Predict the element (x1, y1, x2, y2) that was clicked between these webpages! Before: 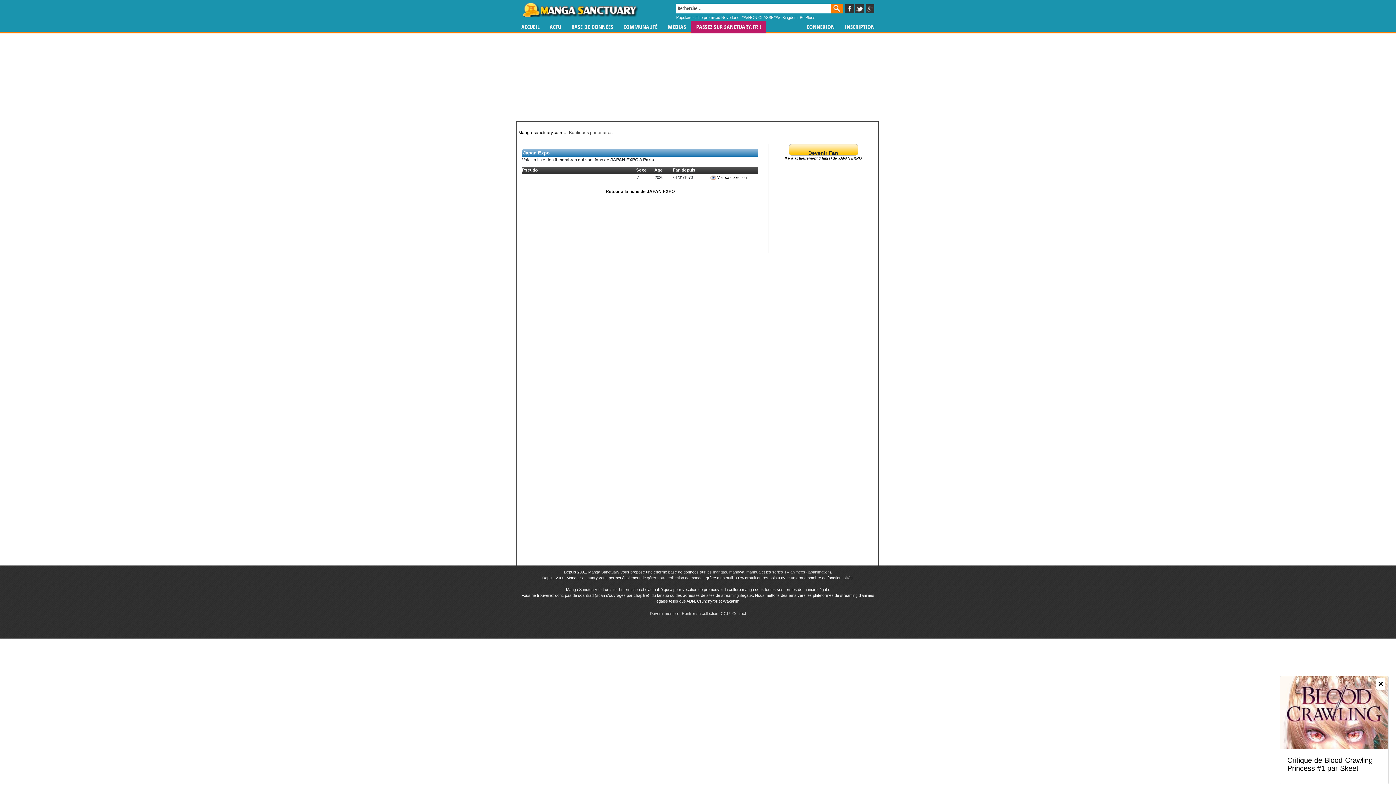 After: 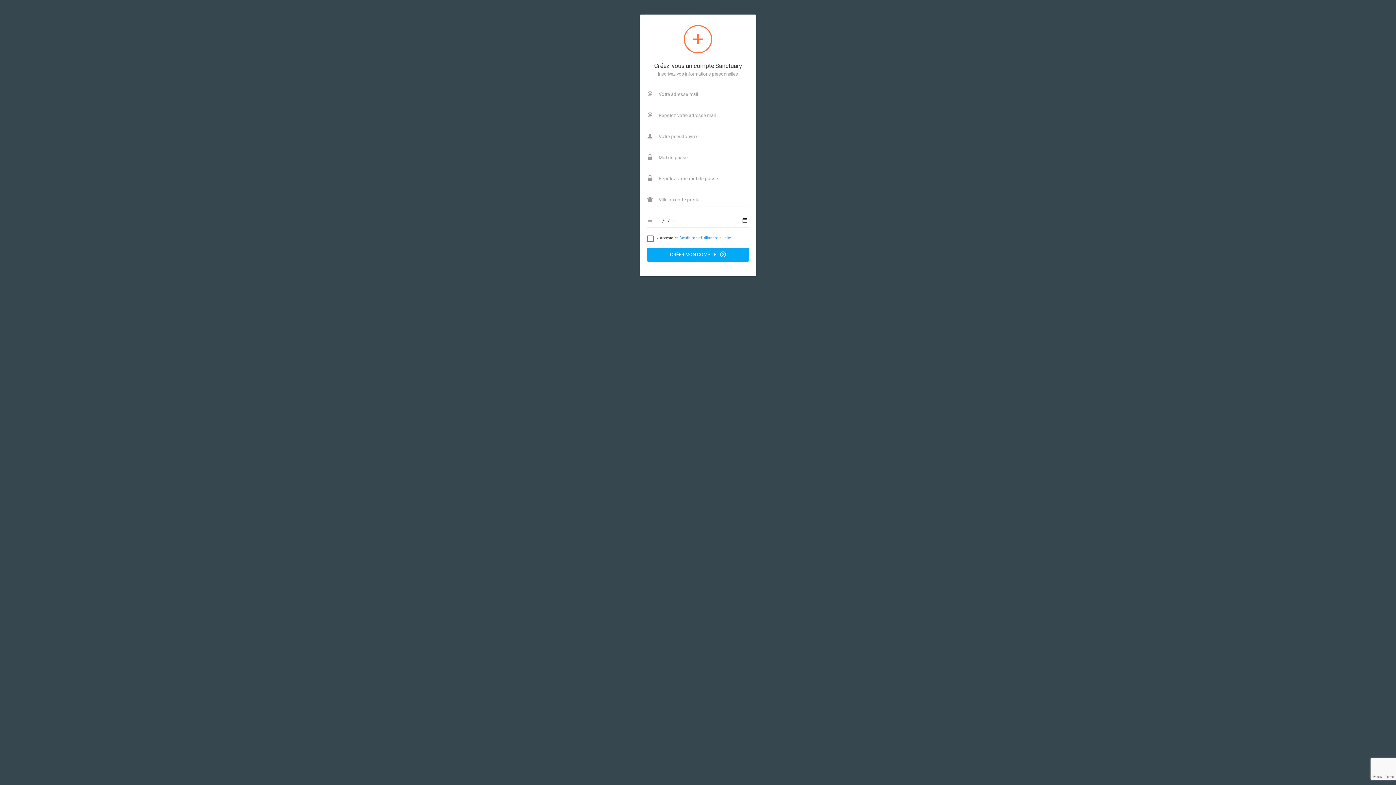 Action: bbox: (840, 20, 880, 33) label: INSCRIPTION